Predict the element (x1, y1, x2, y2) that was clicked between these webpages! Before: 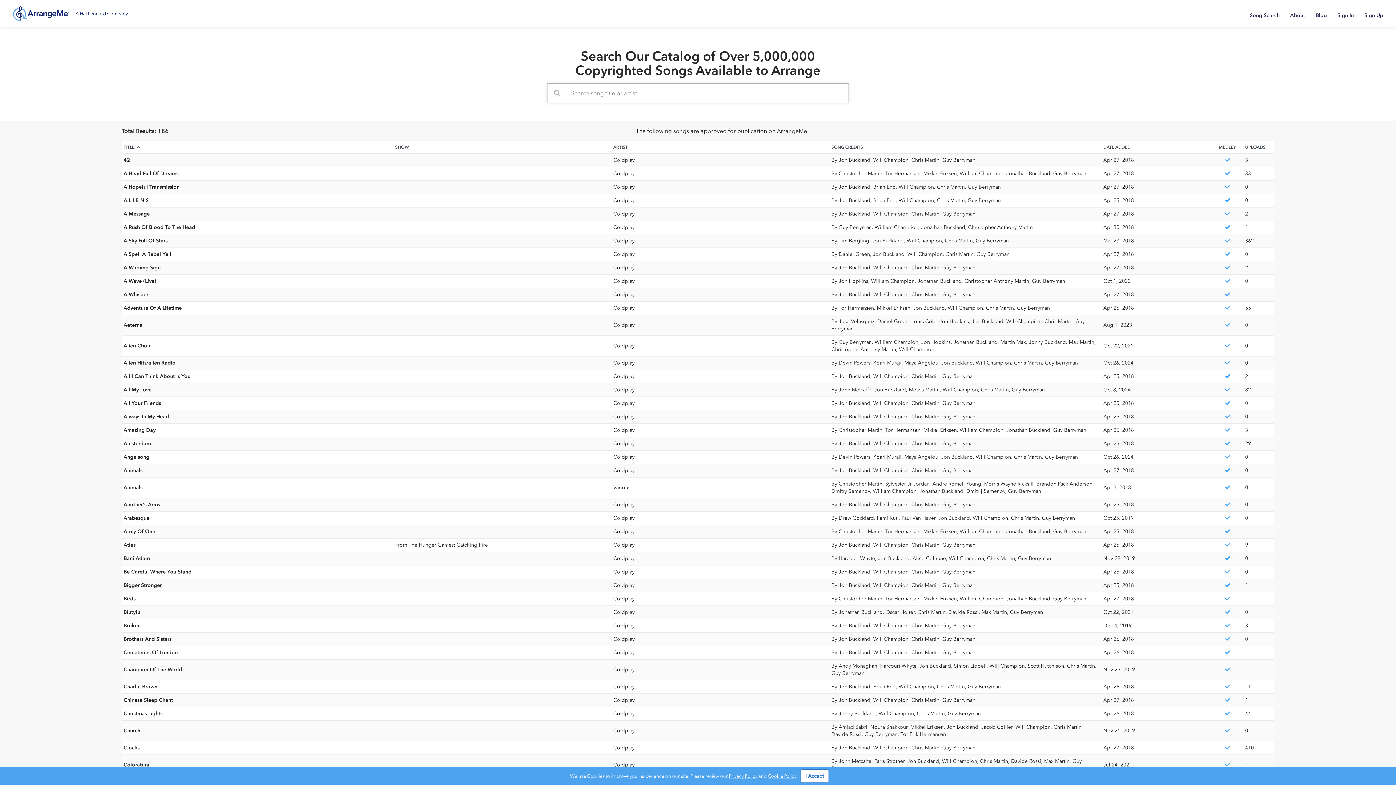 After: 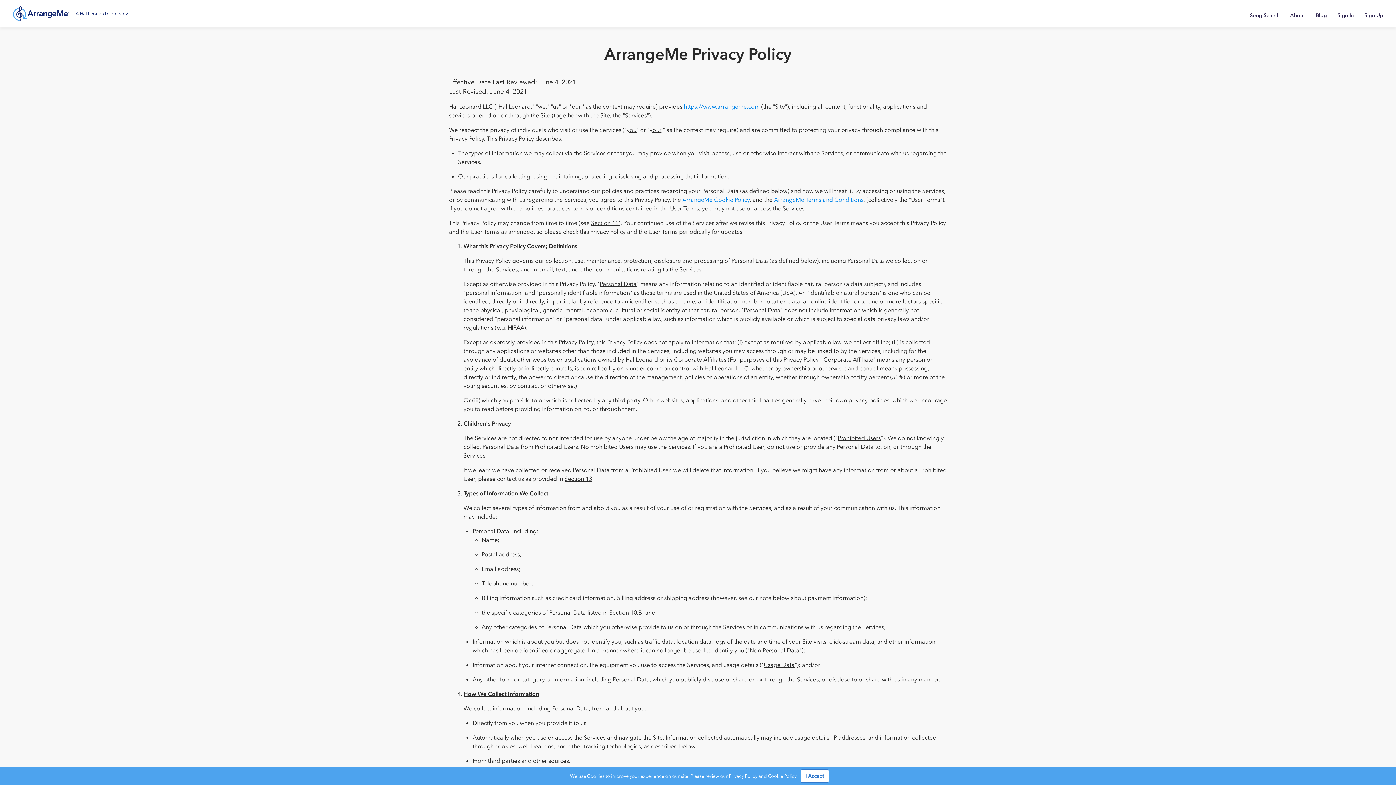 Action: label: Privacy Policy bbox: (729, 773, 757, 779)